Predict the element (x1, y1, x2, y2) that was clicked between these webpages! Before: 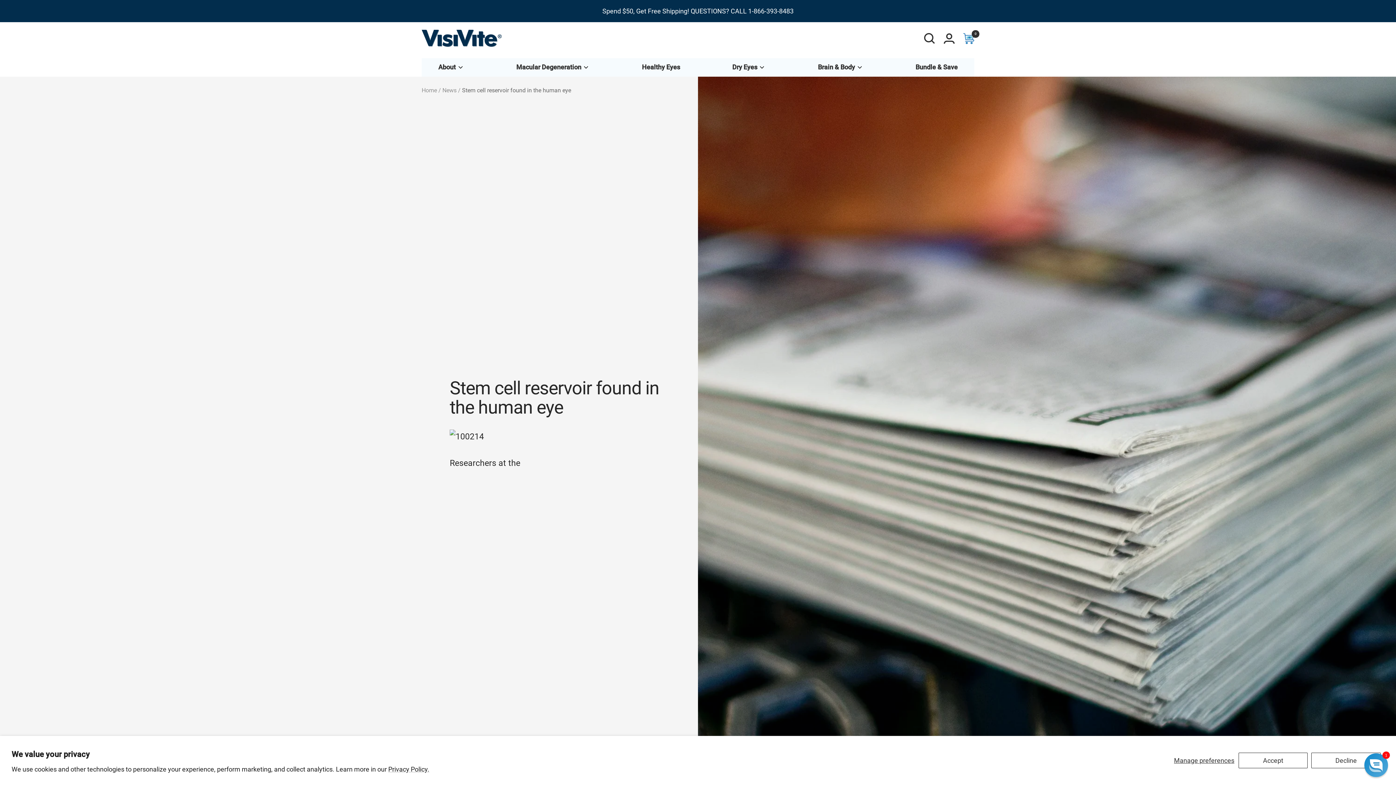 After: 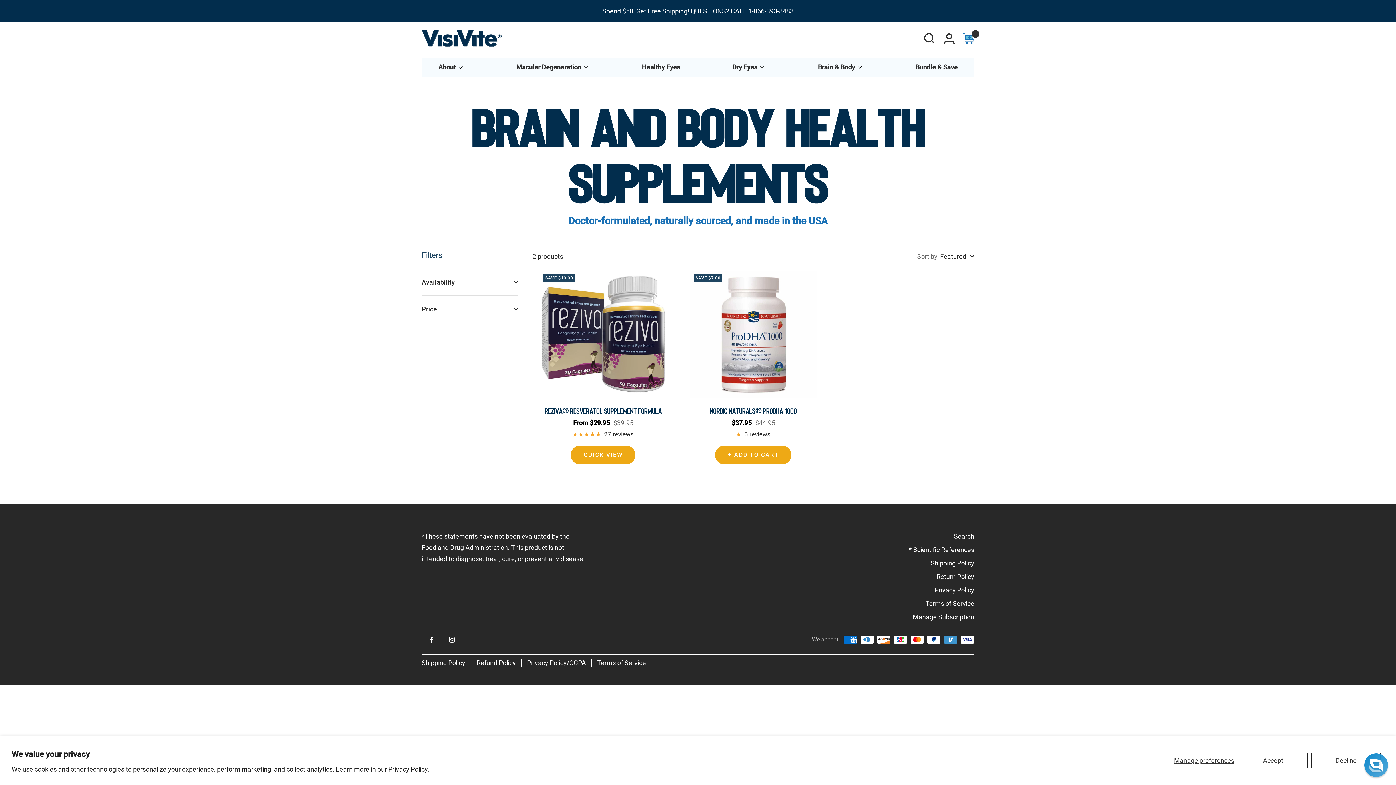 Action: label: Brain & Body bbox: (818, 61, 863, 72)